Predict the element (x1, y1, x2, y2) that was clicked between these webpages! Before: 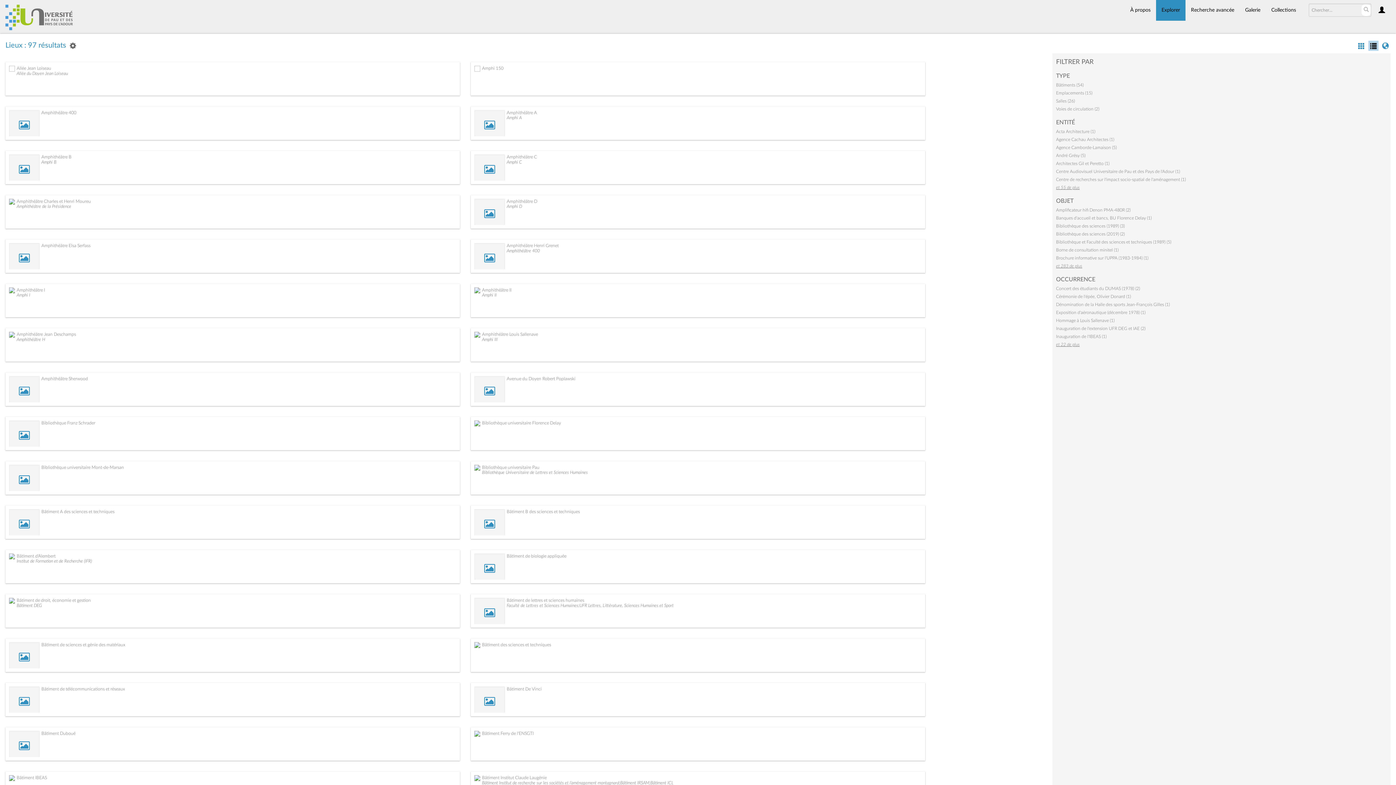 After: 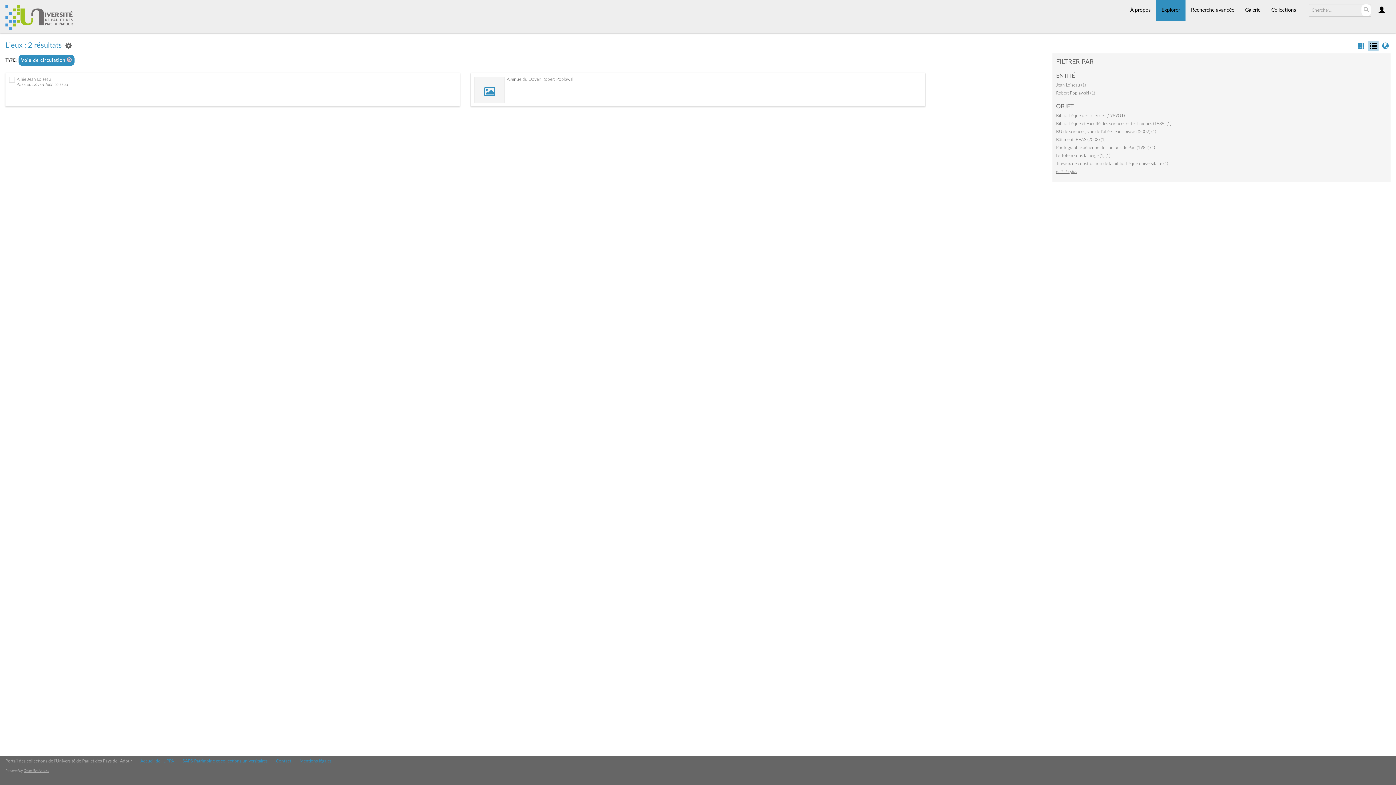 Action: label: Voies de circulation (2) bbox: (1056, 106, 1099, 111)